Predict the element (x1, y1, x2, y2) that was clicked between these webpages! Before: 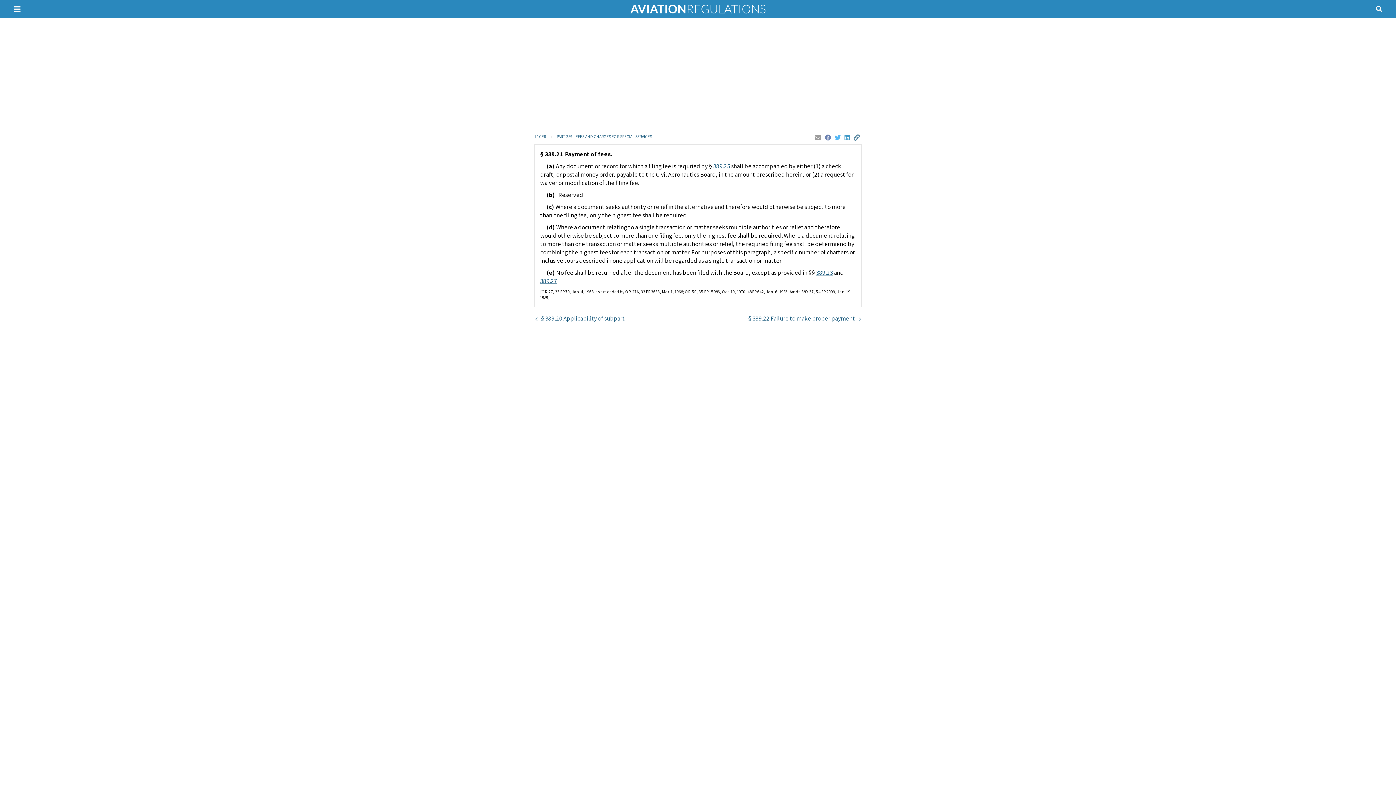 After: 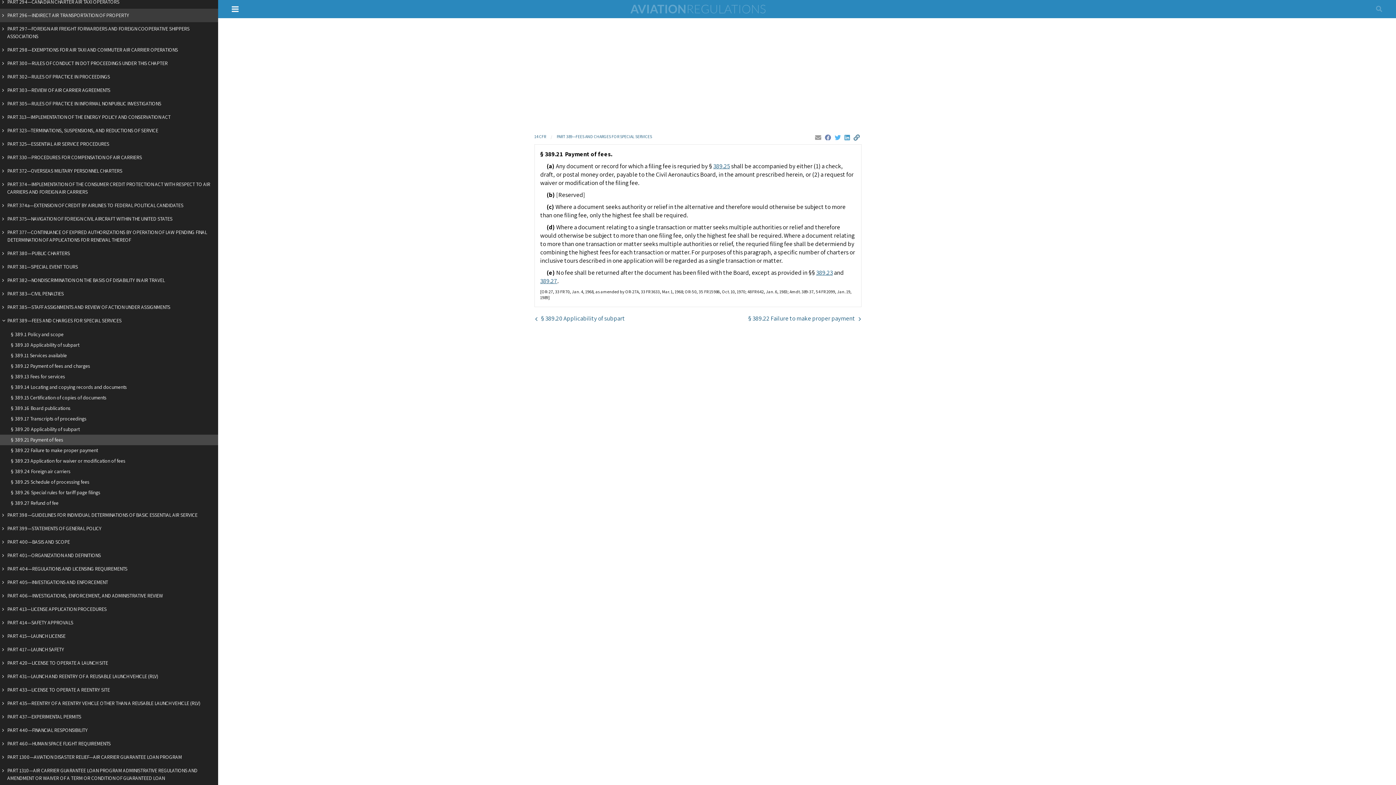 Action: bbox: (4, 0, 29, 18)